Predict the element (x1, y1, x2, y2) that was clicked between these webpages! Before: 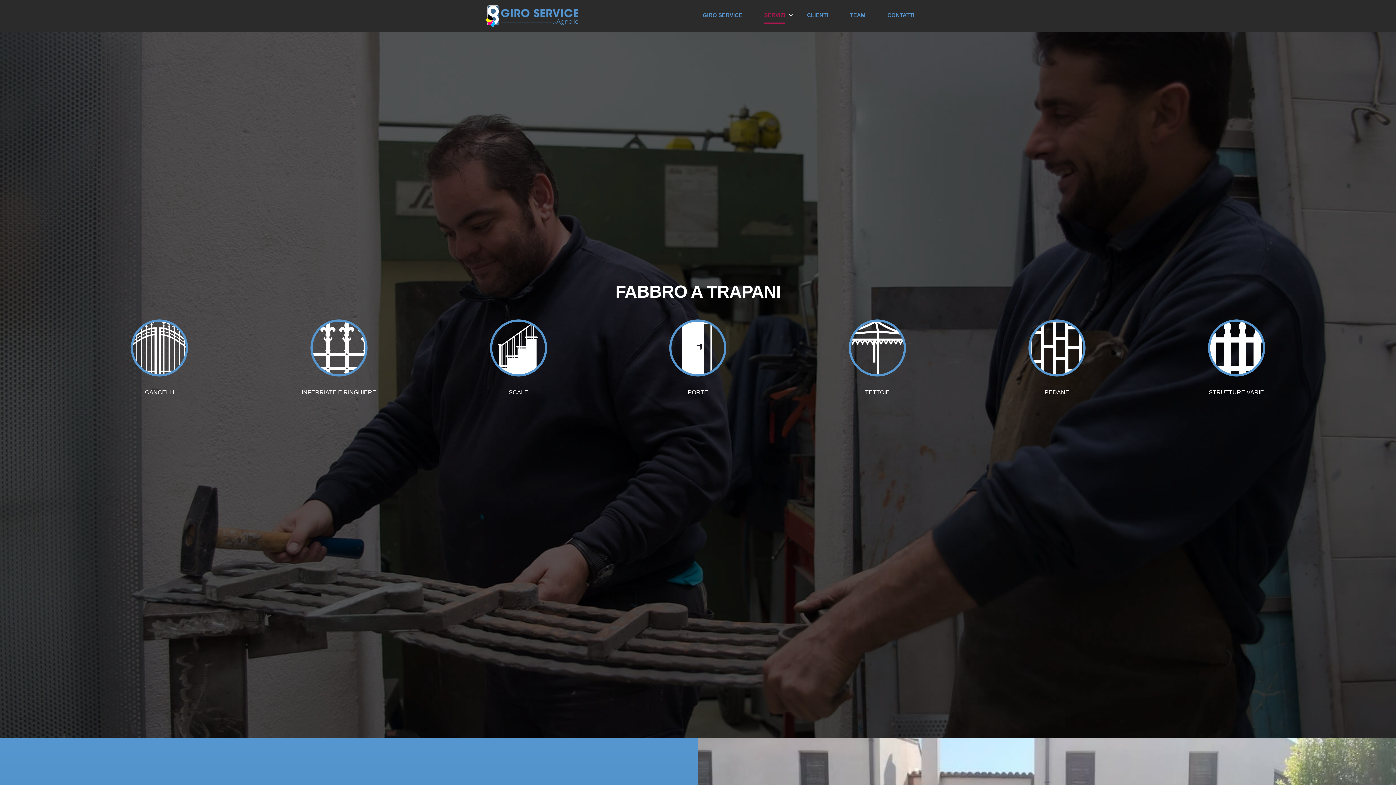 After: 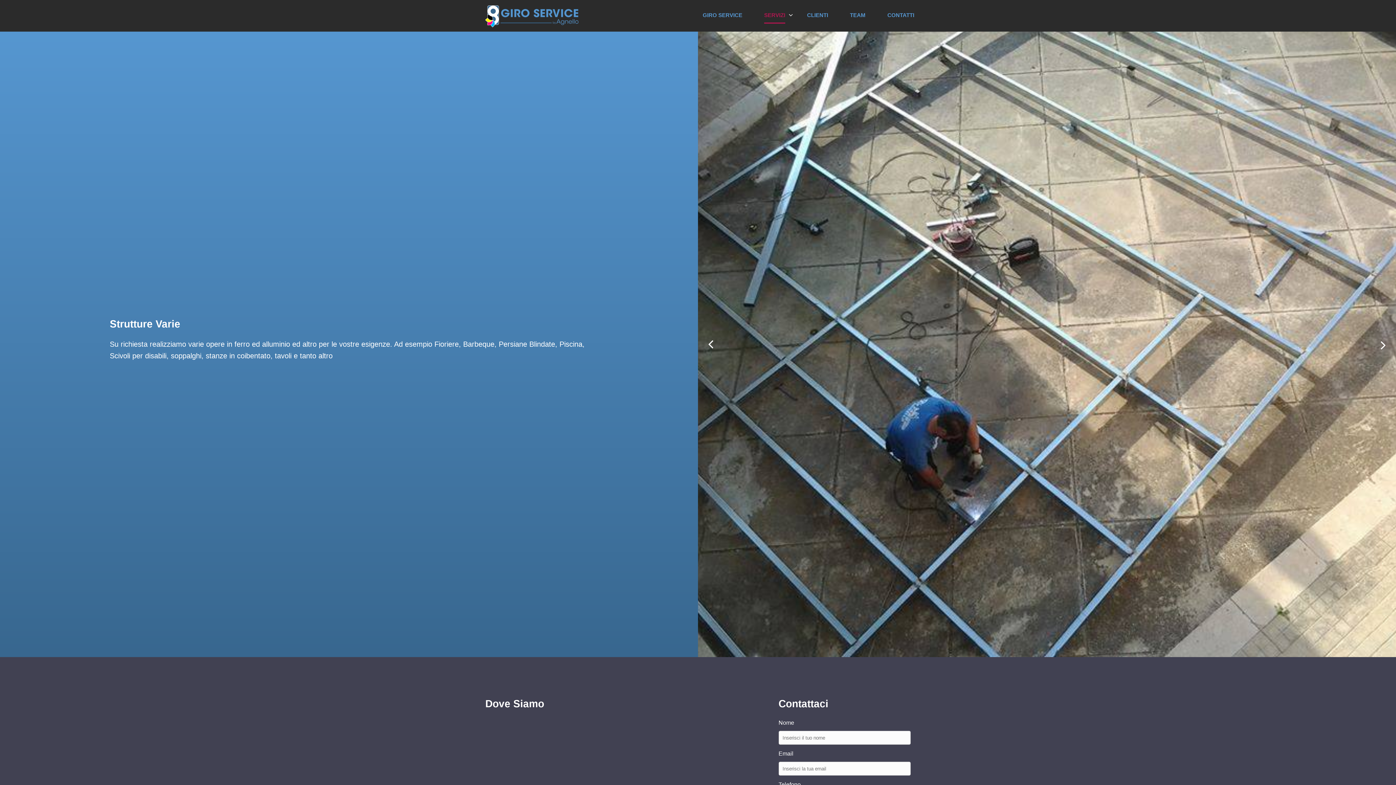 Action: label: STRUTTURE VARIE bbox: (1209, 389, 1264, 395)